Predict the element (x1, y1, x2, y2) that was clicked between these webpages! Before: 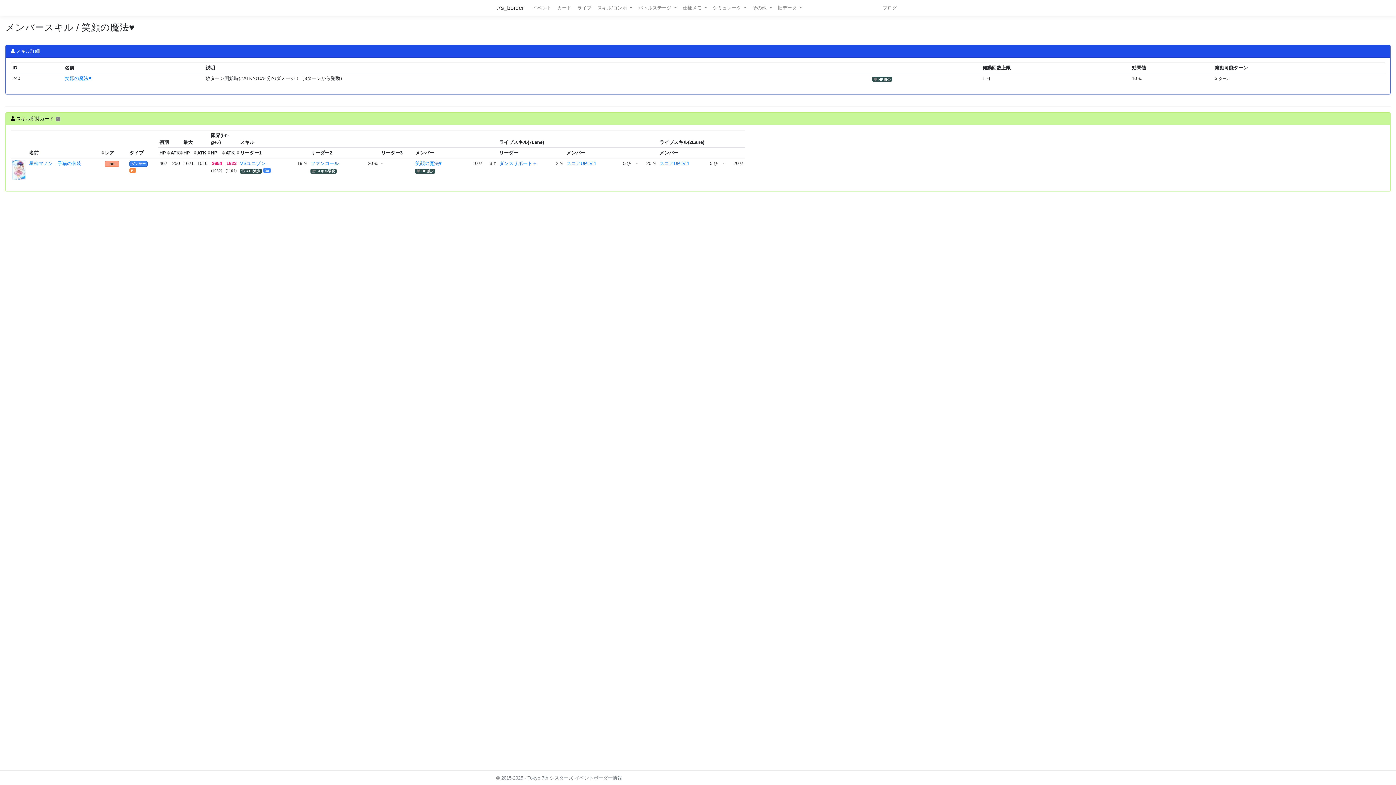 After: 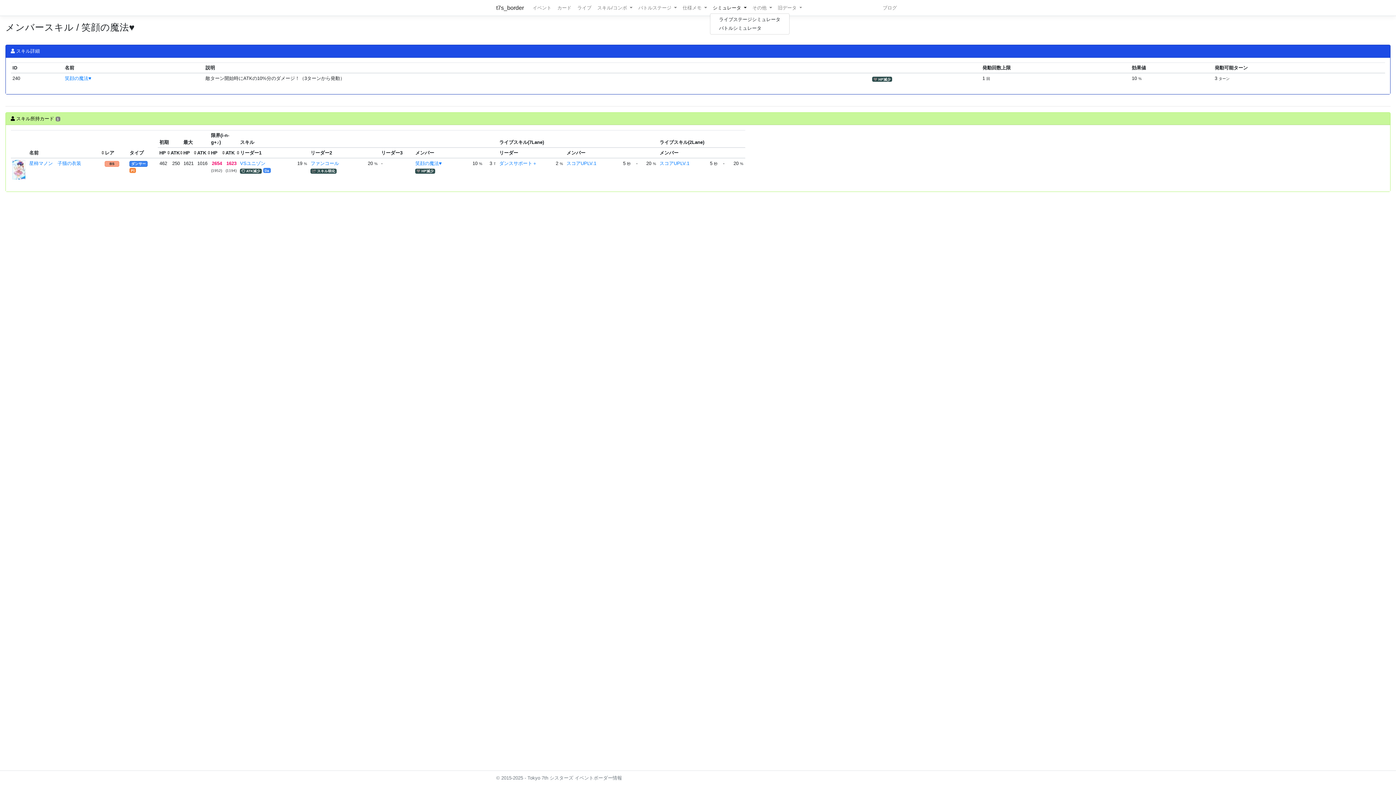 Action: label: シミュレータ  bbox: (710, 2, 749, 12)